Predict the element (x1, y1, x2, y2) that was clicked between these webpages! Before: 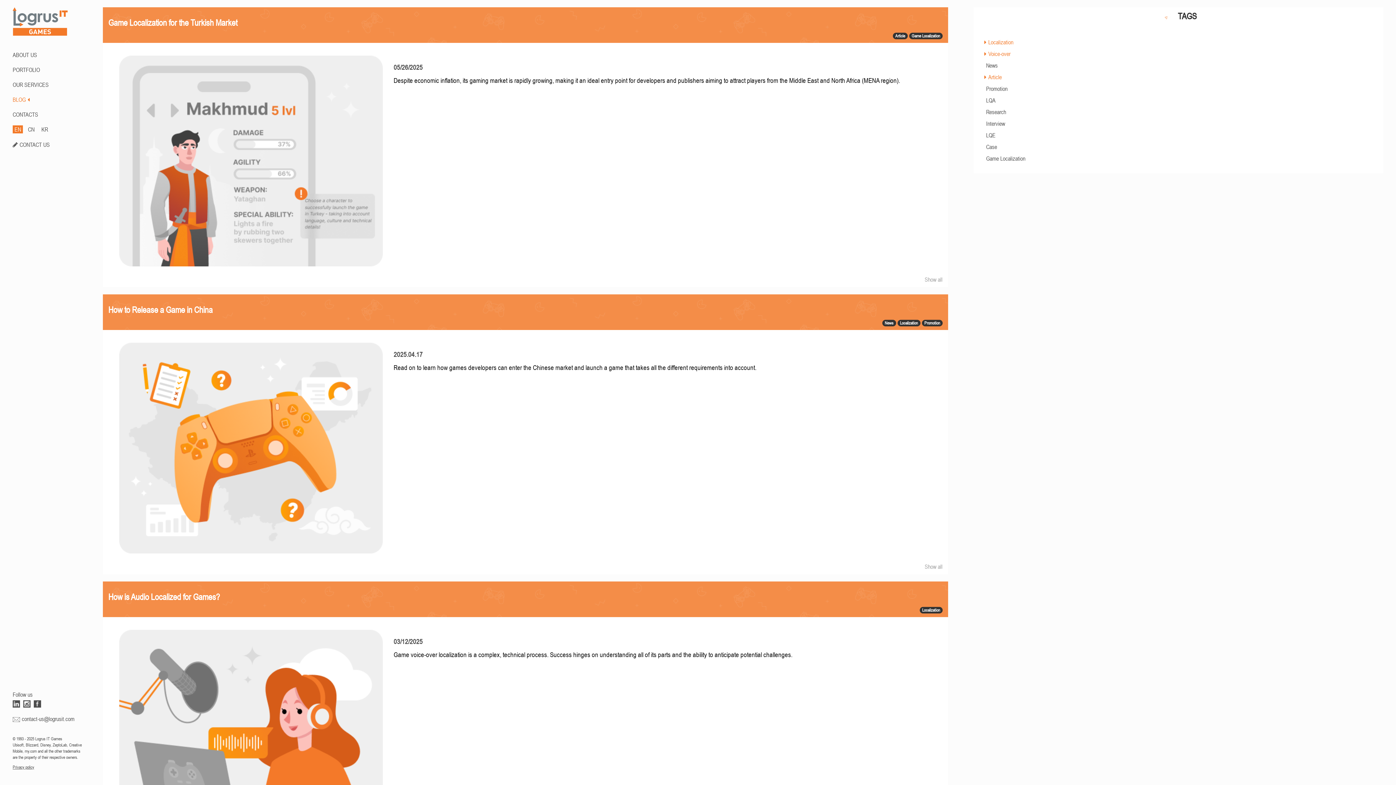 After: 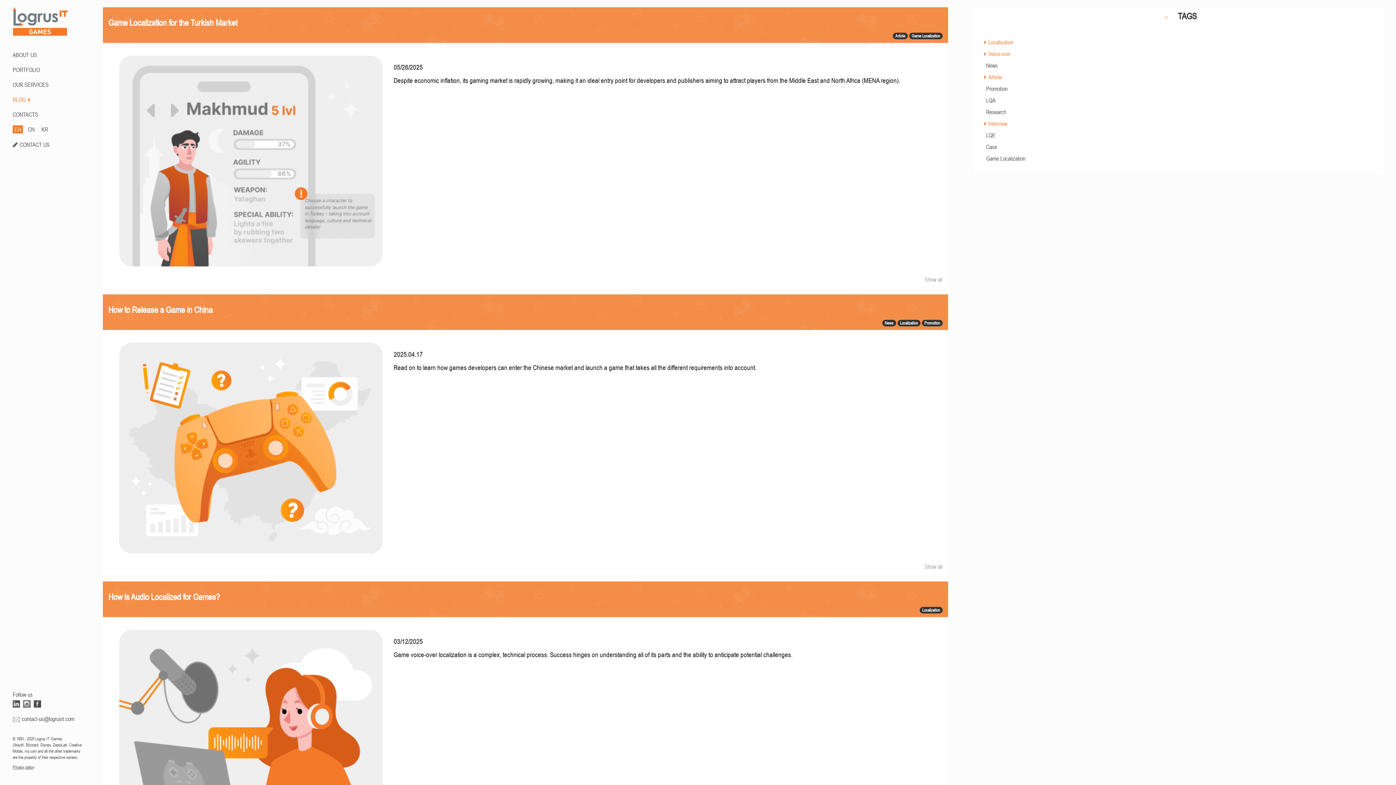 Action: label: Interview bbox: (986, 120, 1005, 126)